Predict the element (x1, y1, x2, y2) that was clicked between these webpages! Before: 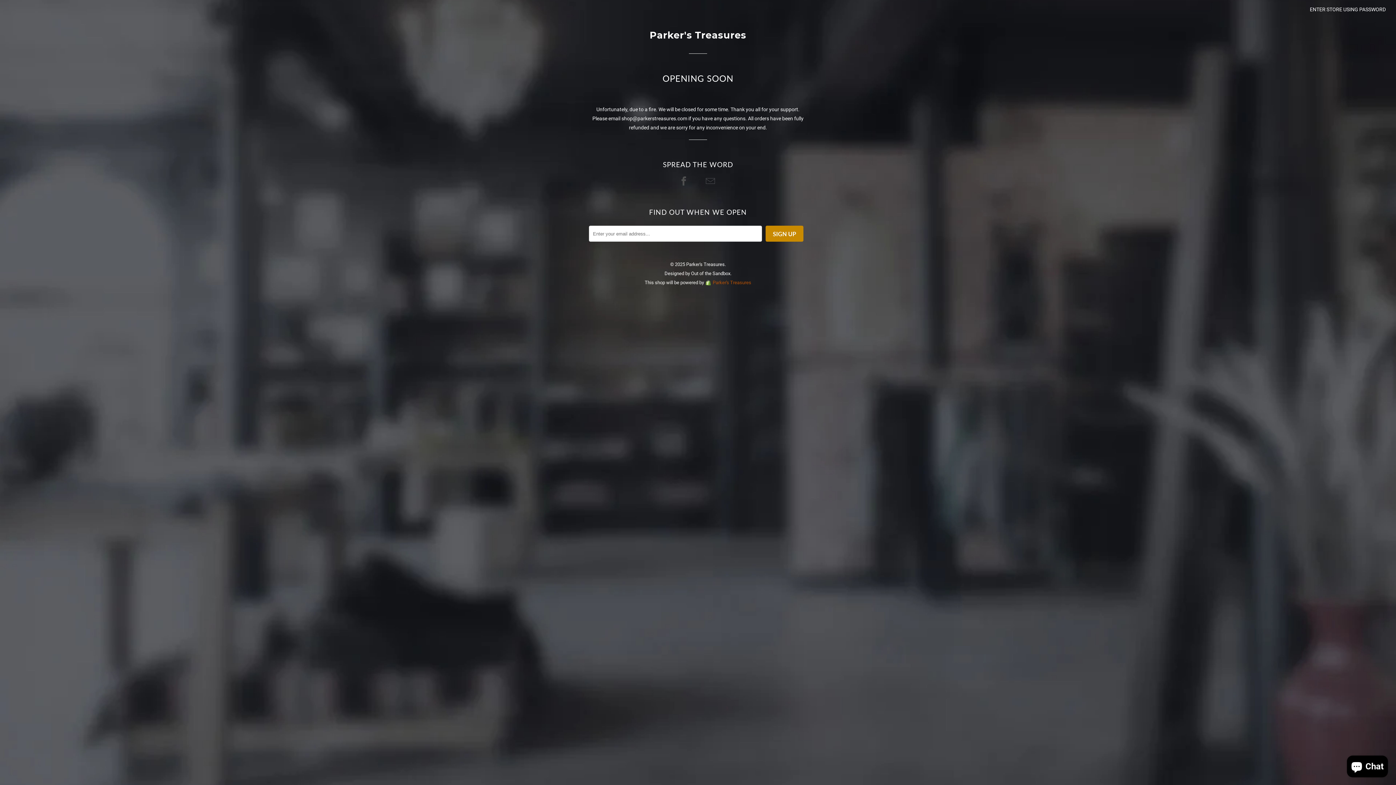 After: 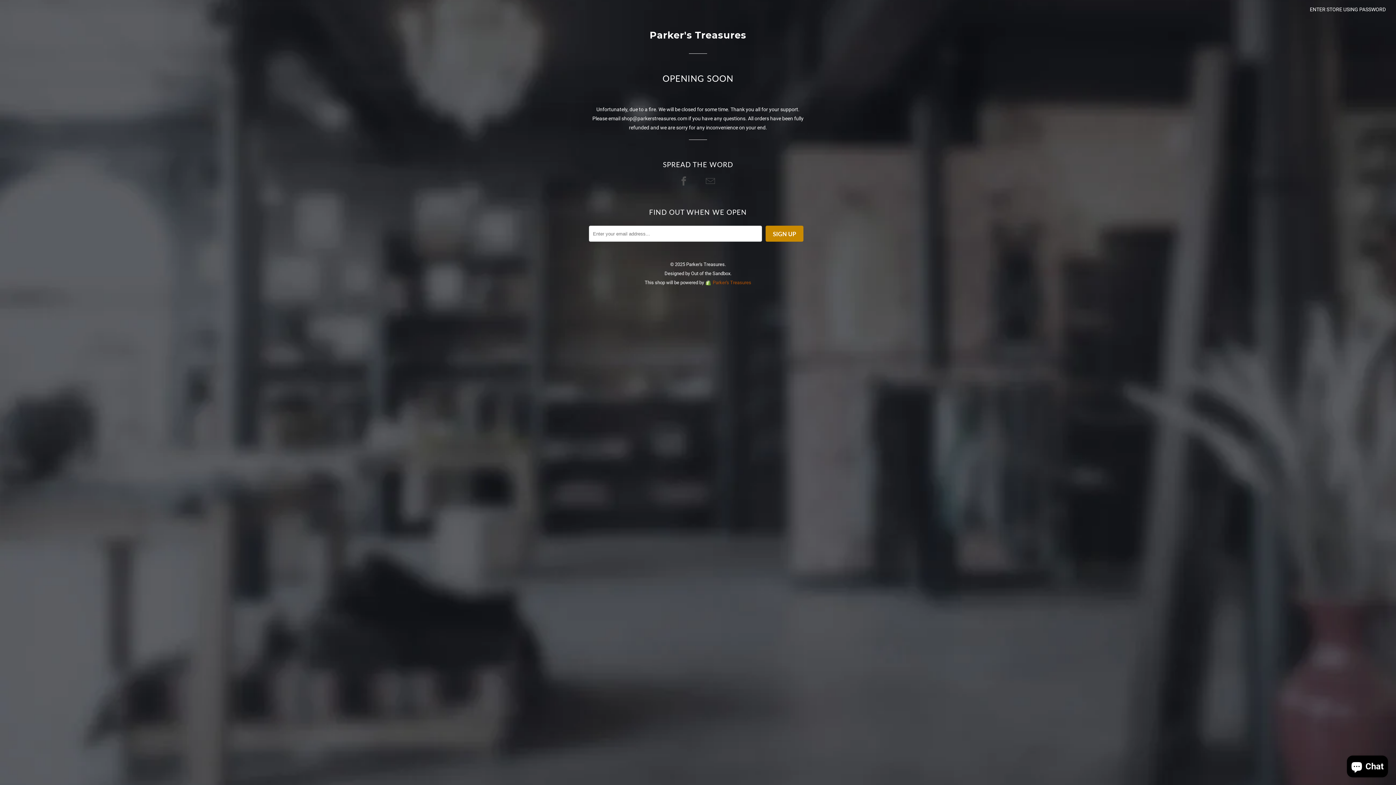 Action: bbox: (679, 176, 690, 186)